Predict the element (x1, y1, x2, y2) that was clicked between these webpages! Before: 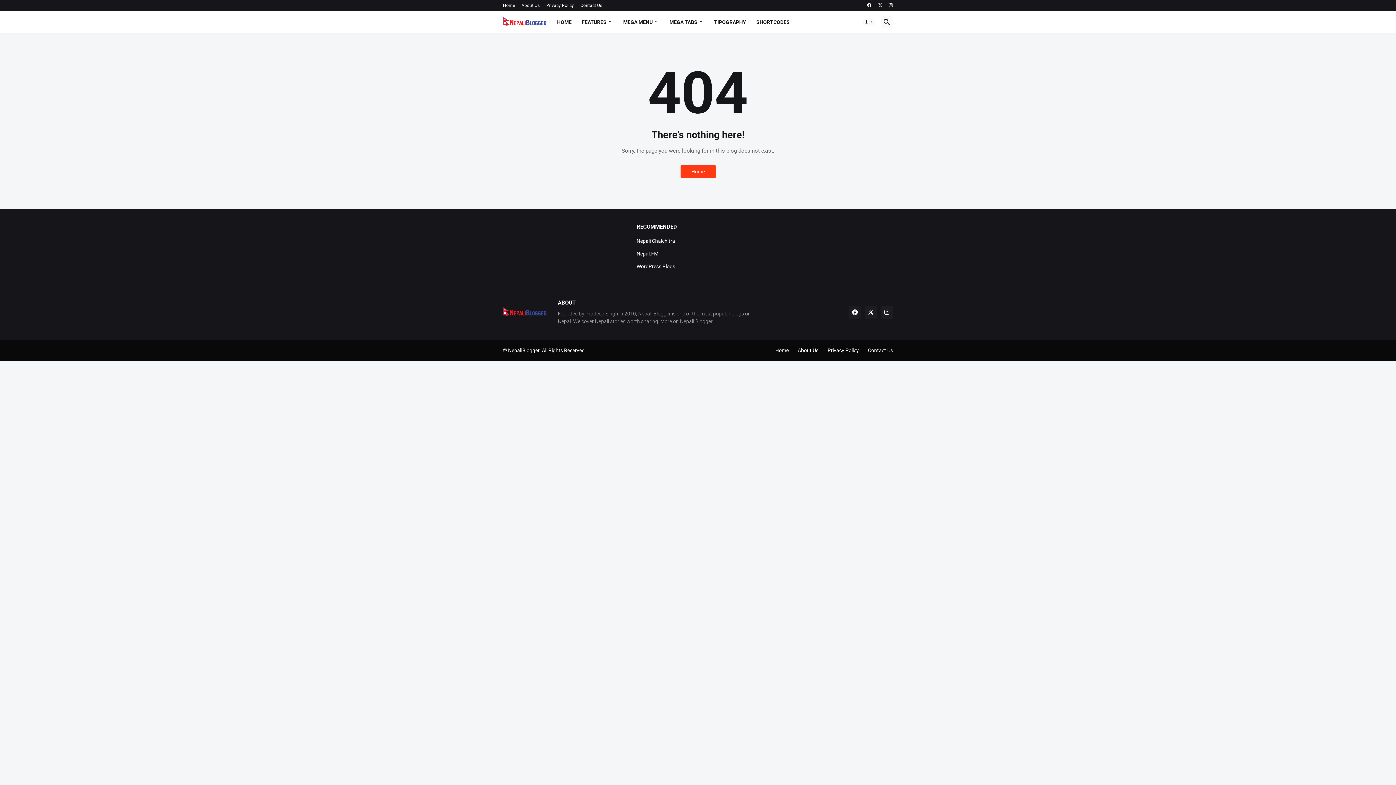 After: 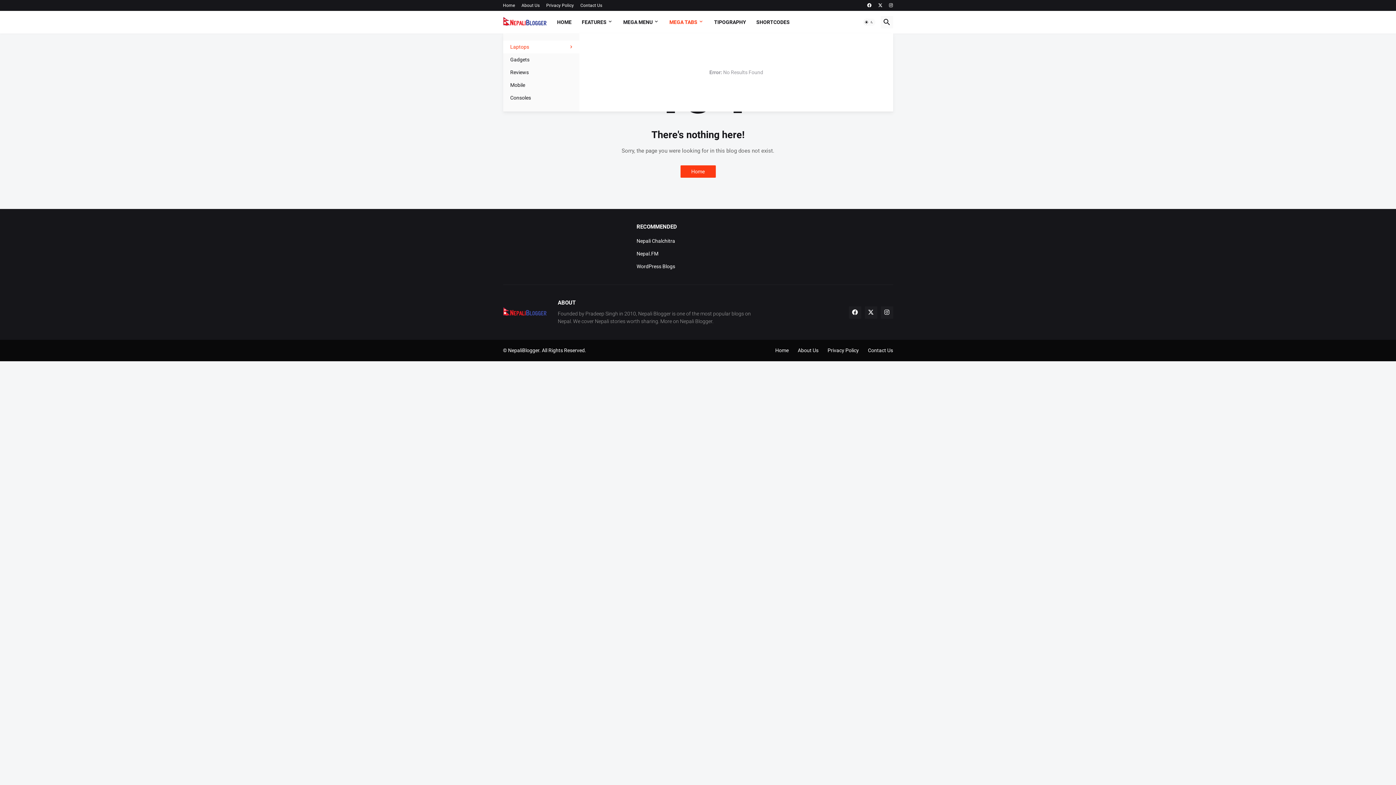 Action: label: MEGA TABS bbox: (664, 10, 709, 33)